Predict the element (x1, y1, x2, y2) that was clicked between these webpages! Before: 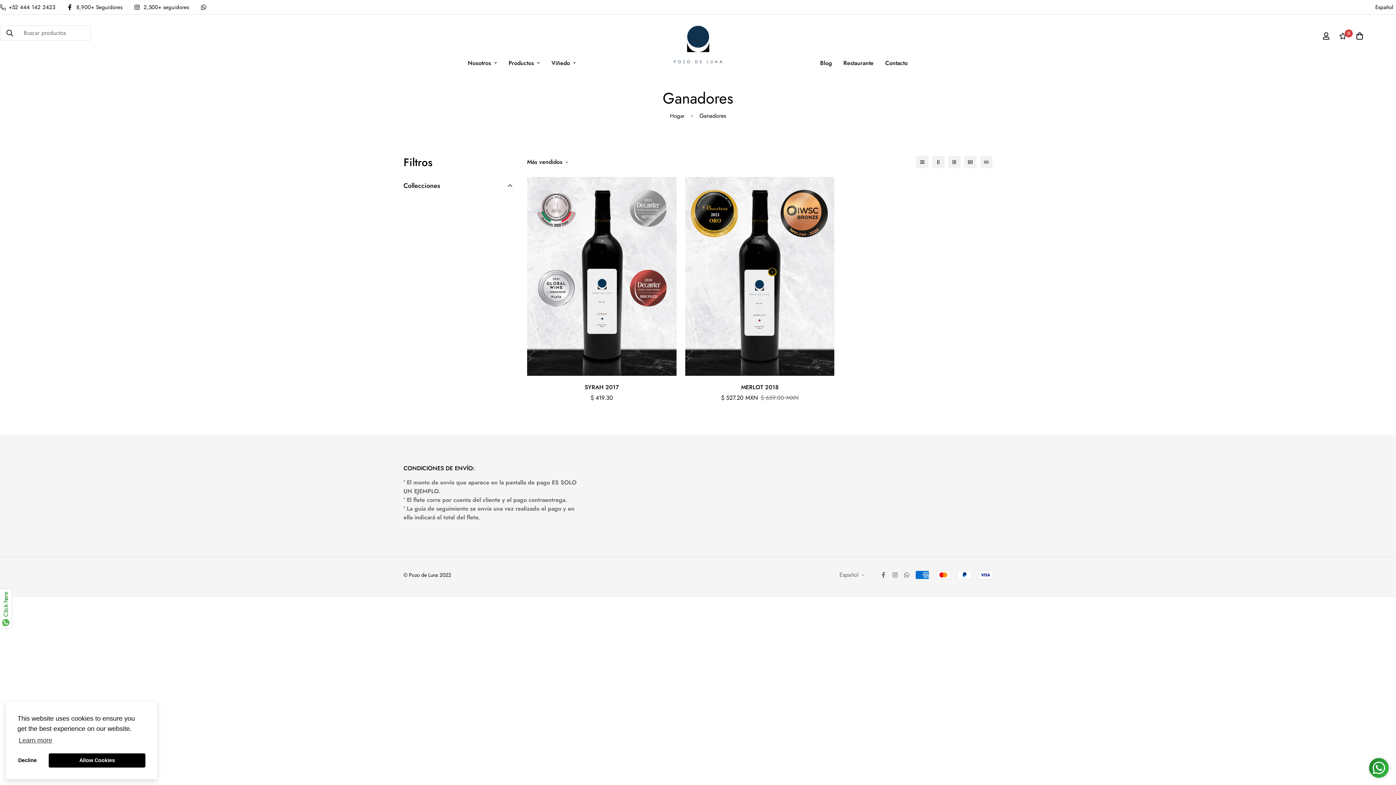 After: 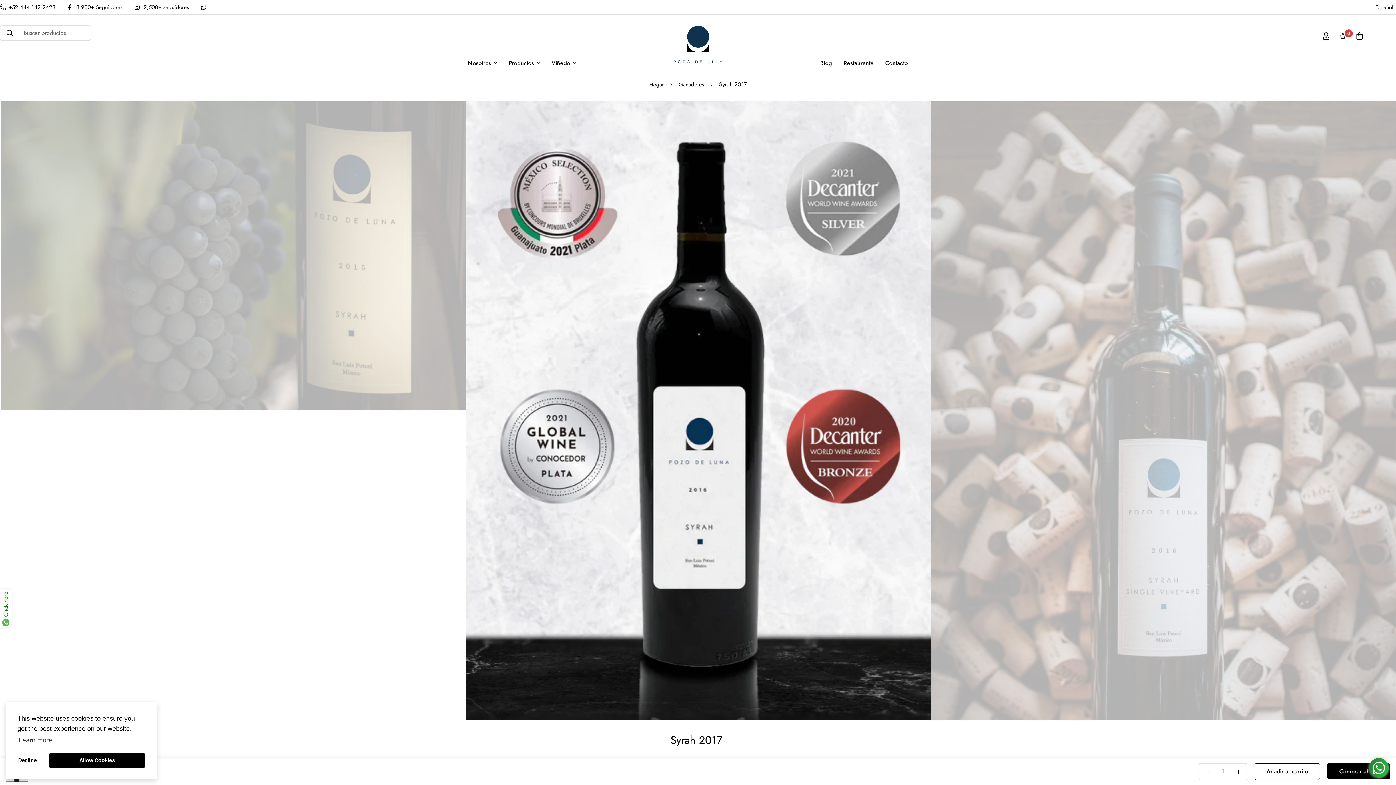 Action: label: SYRAH 2017 bbox: (527, 383, 676, 392)